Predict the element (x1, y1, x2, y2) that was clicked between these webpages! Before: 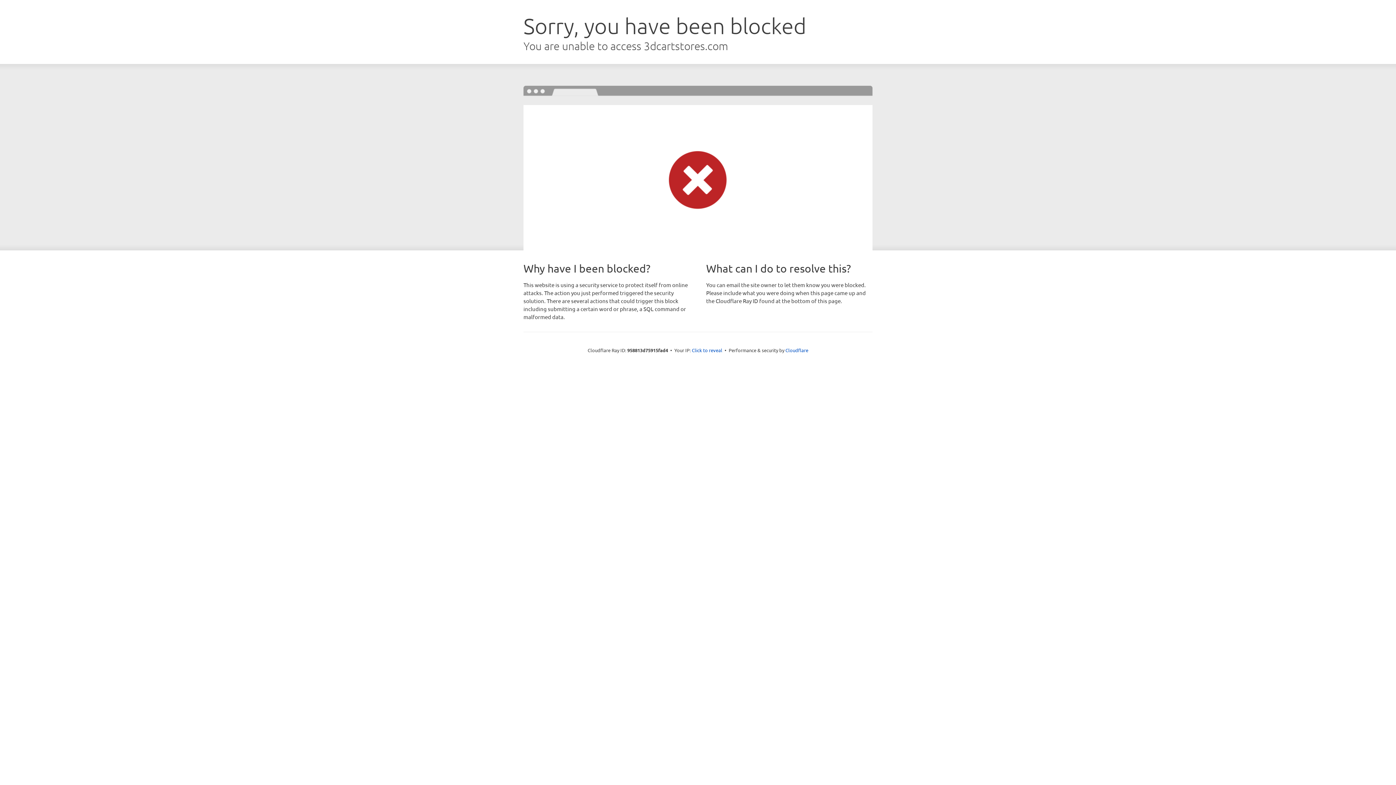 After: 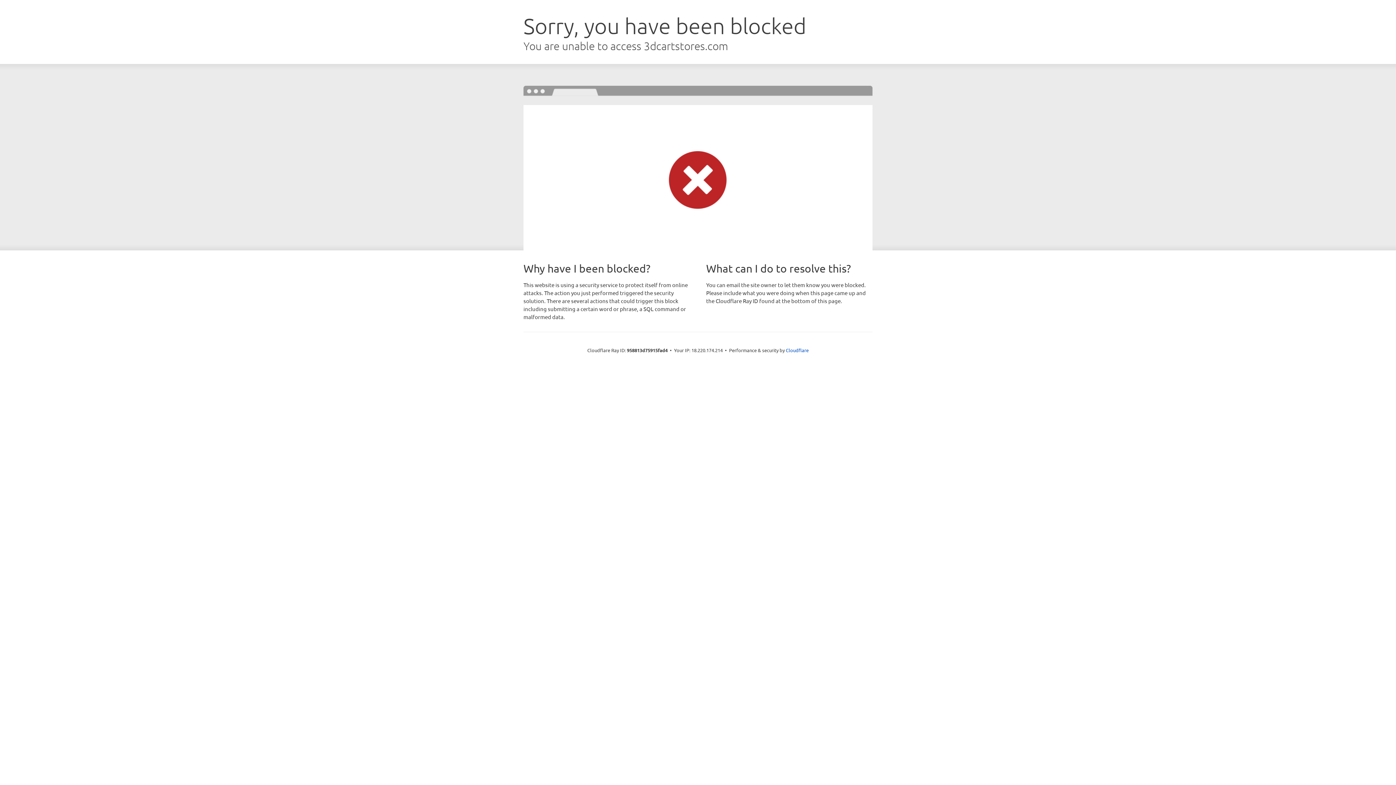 Action: label: Click to reveal bbox: (692, 346, 722, 353)